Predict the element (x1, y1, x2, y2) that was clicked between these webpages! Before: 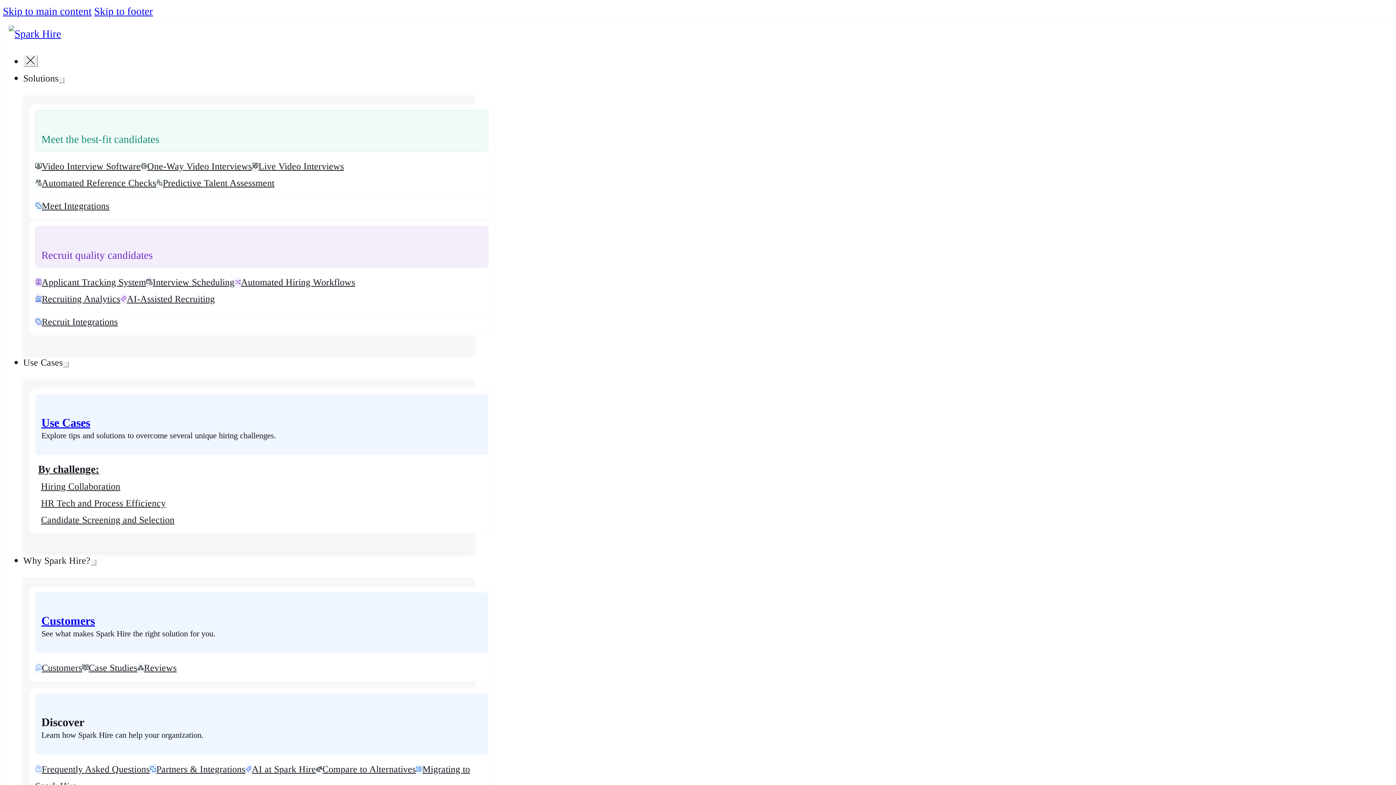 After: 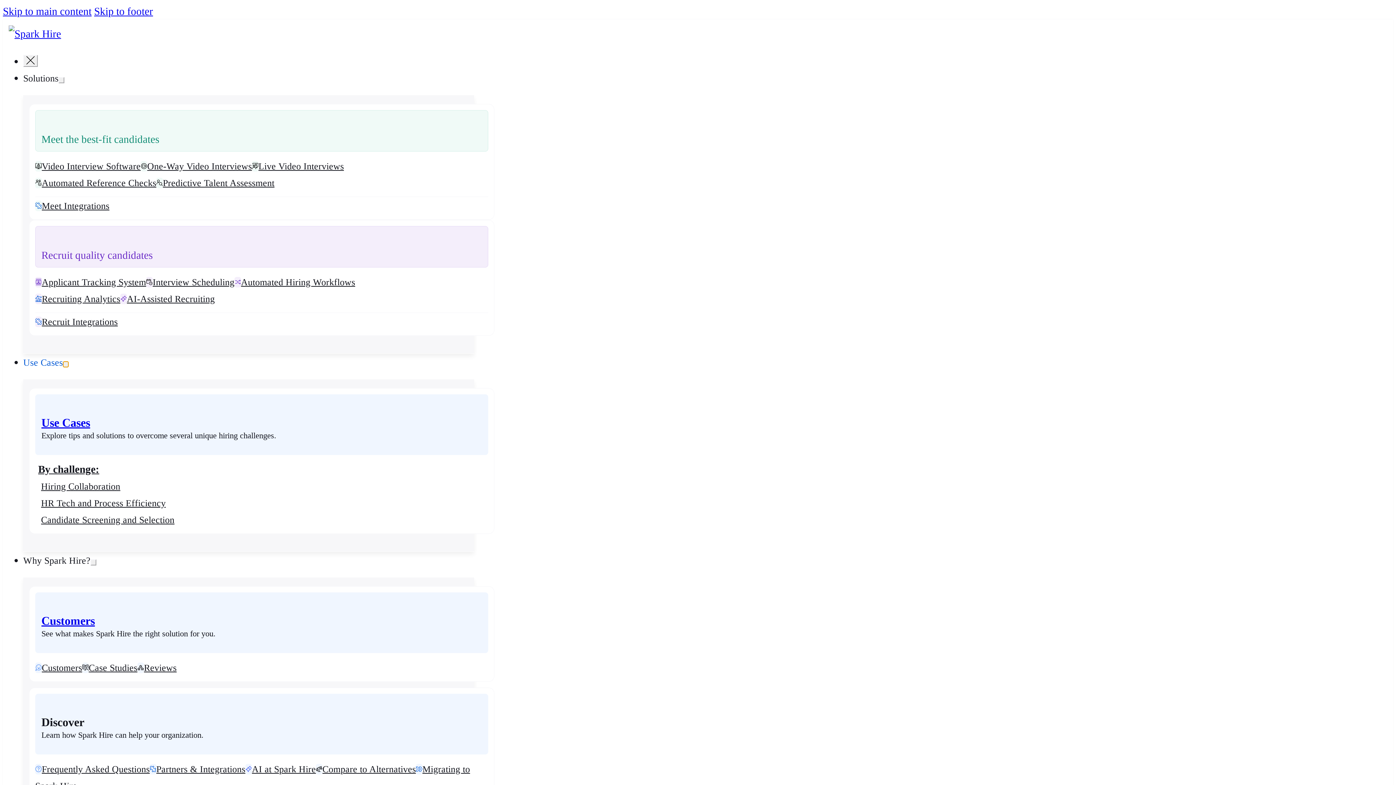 Action: label: Toggle dropdown bbox: (62, 361, 68, 367)